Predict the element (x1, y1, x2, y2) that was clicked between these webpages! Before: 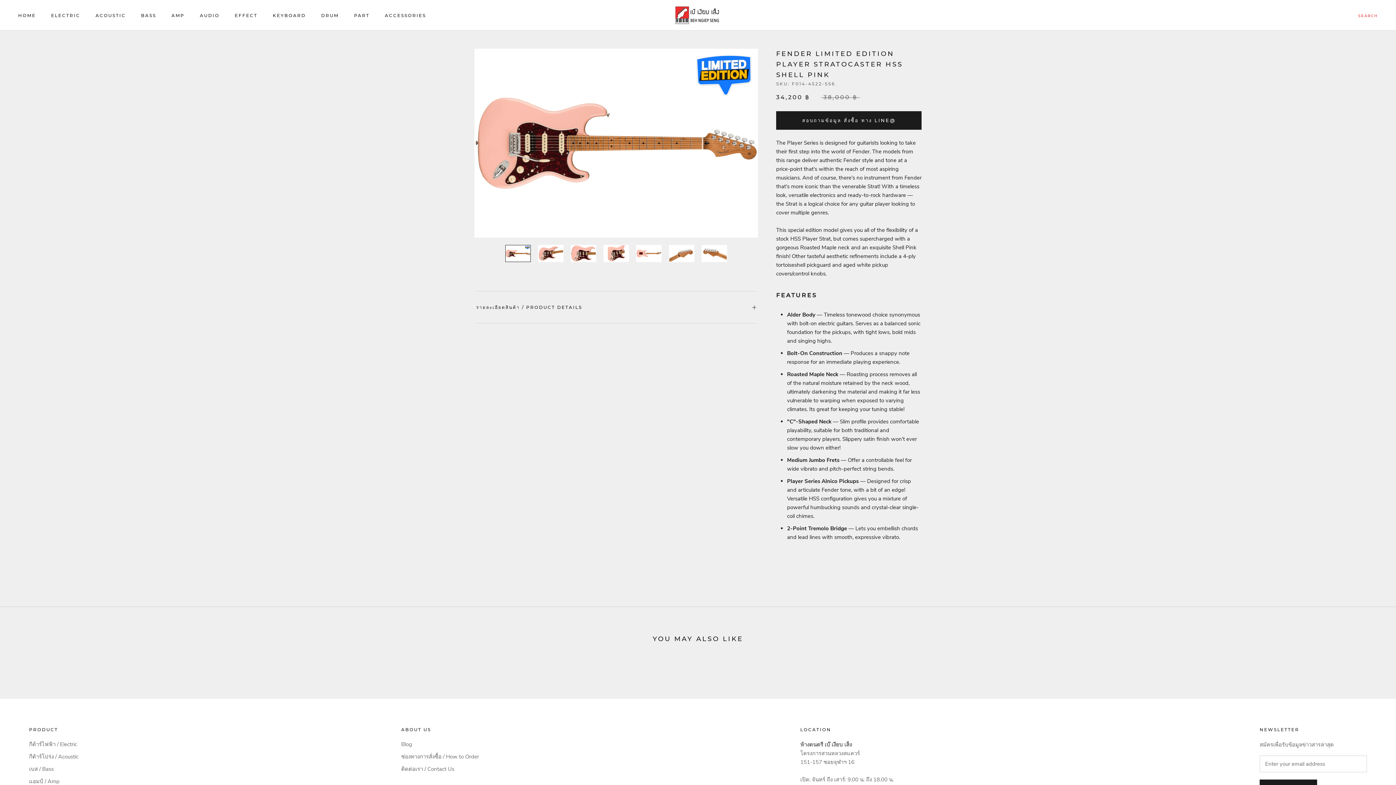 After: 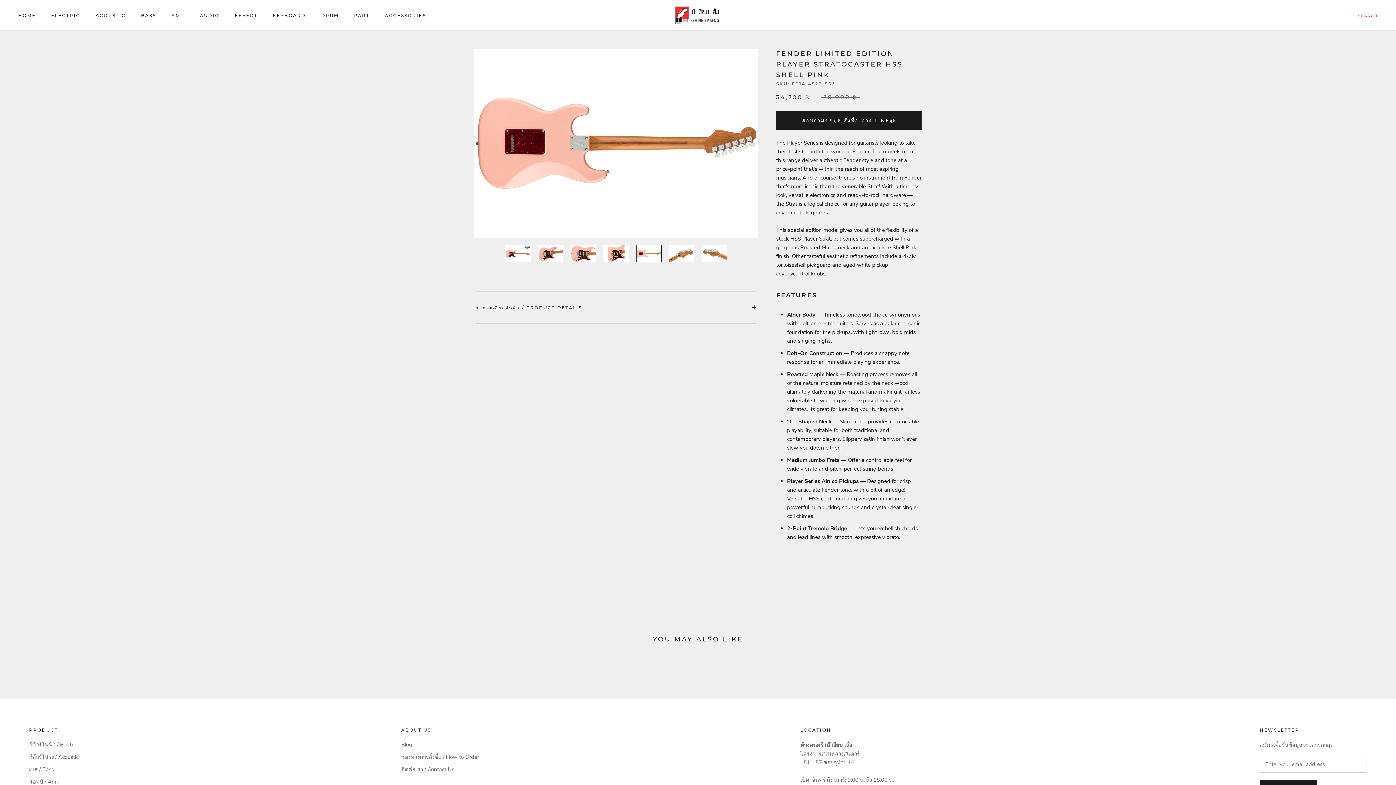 Action: bbox: (636, 245, 661, 262)